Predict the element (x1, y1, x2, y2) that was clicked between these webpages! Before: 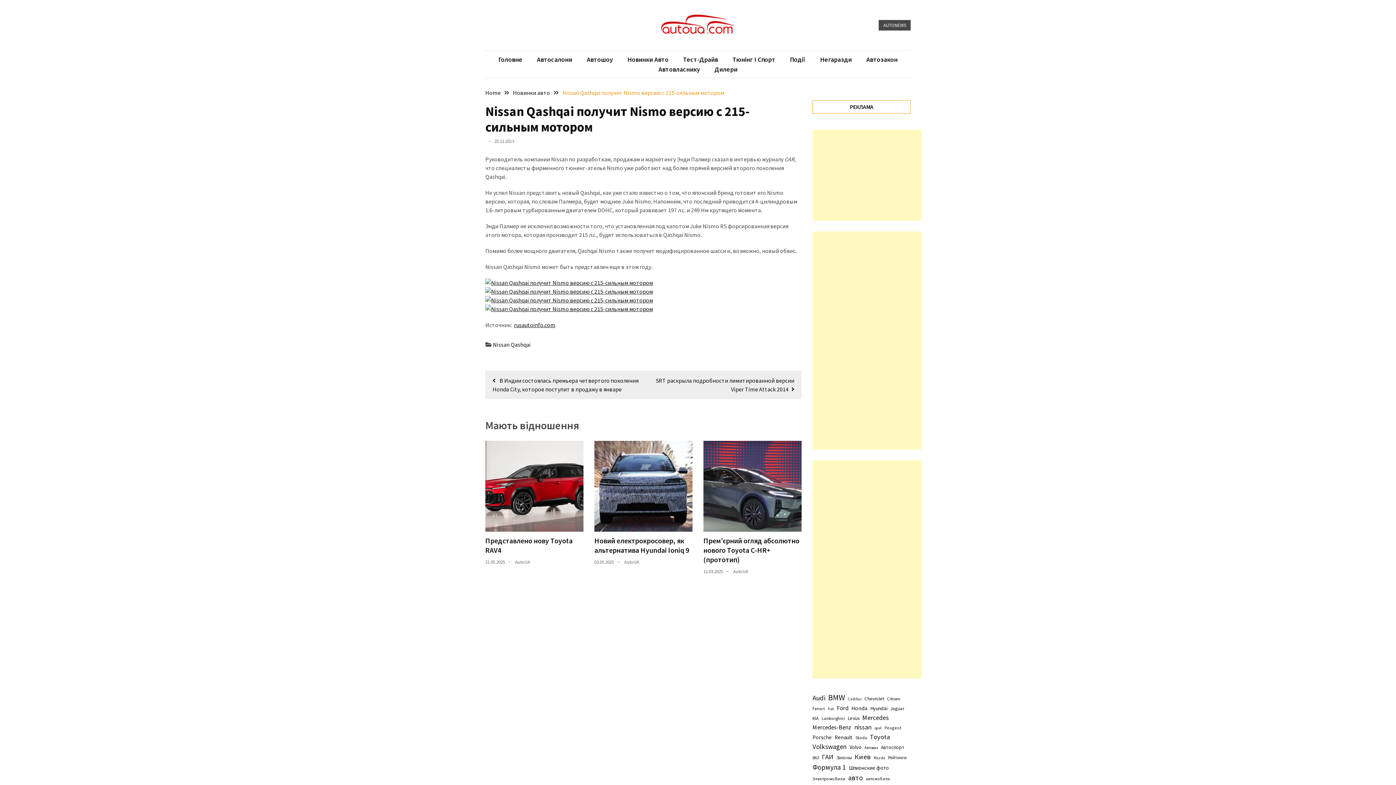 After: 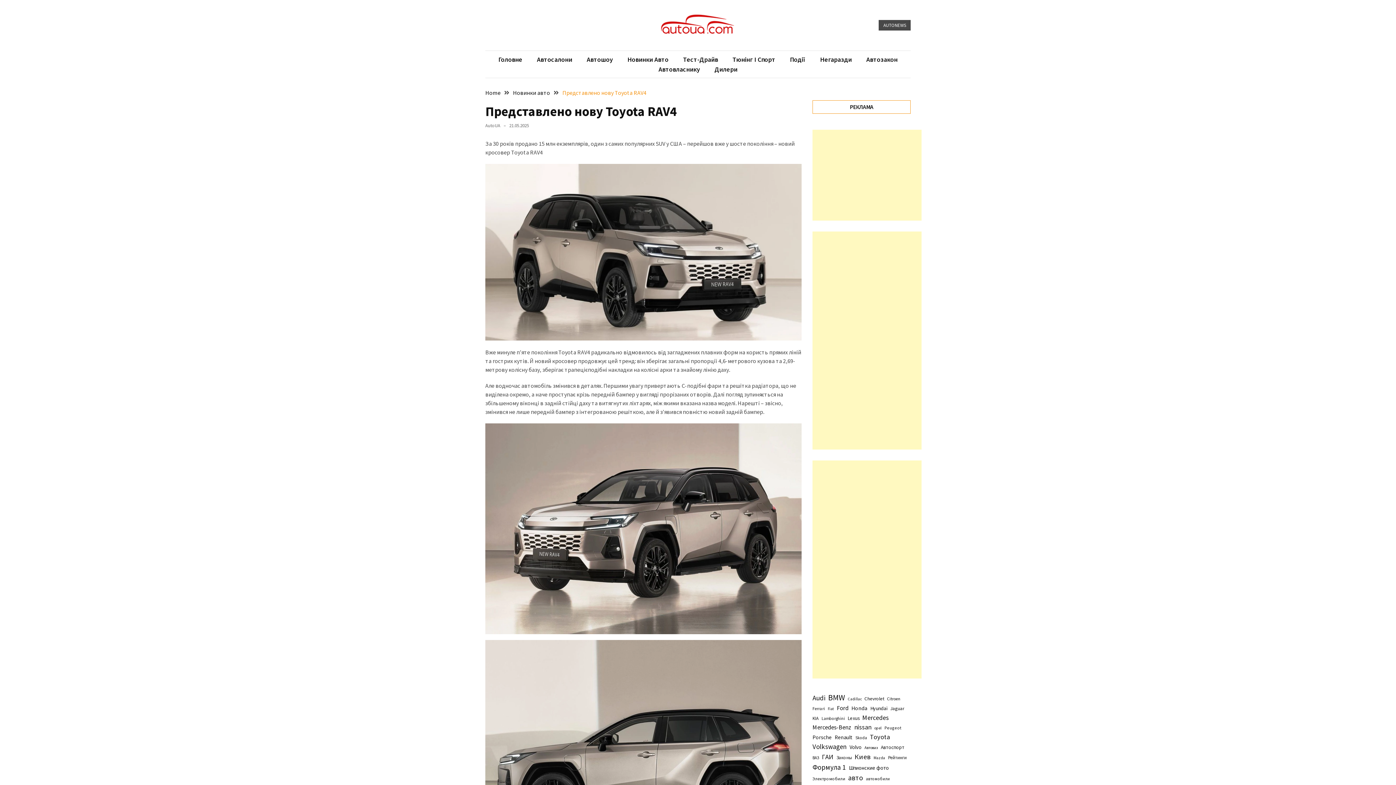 Action: bbox: (485, 526, 583, 533)